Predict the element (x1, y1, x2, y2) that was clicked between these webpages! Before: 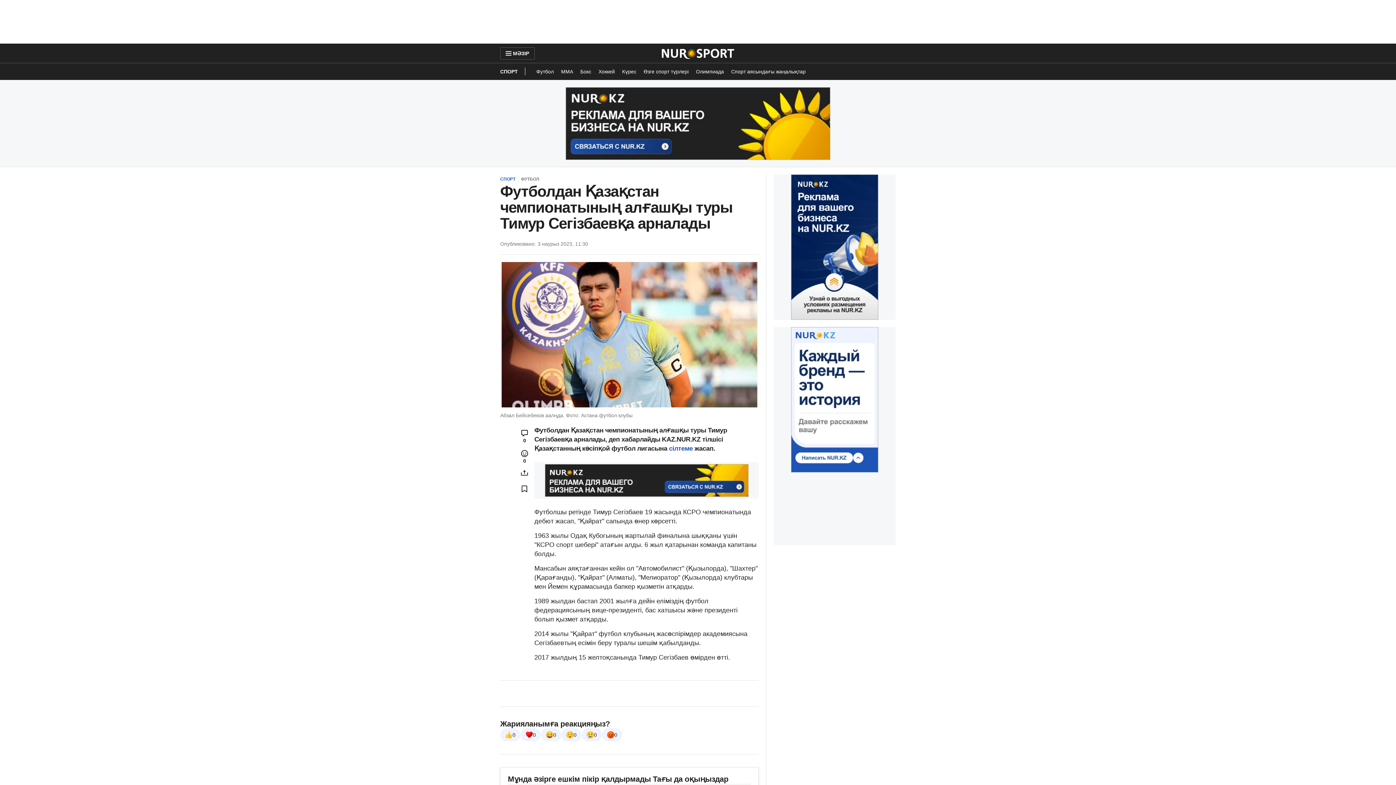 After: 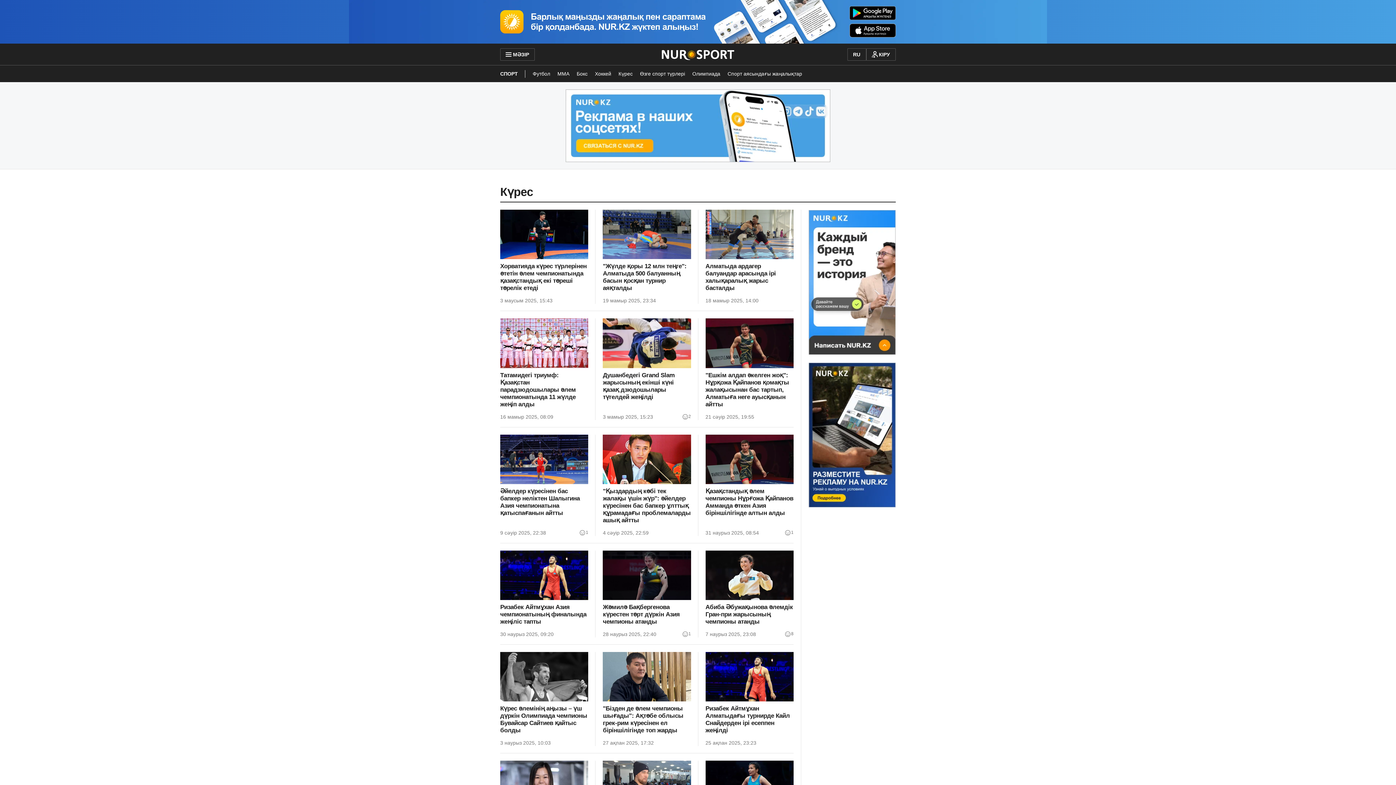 Action: bbox: (618, 63, 640, 79) label: Күрес